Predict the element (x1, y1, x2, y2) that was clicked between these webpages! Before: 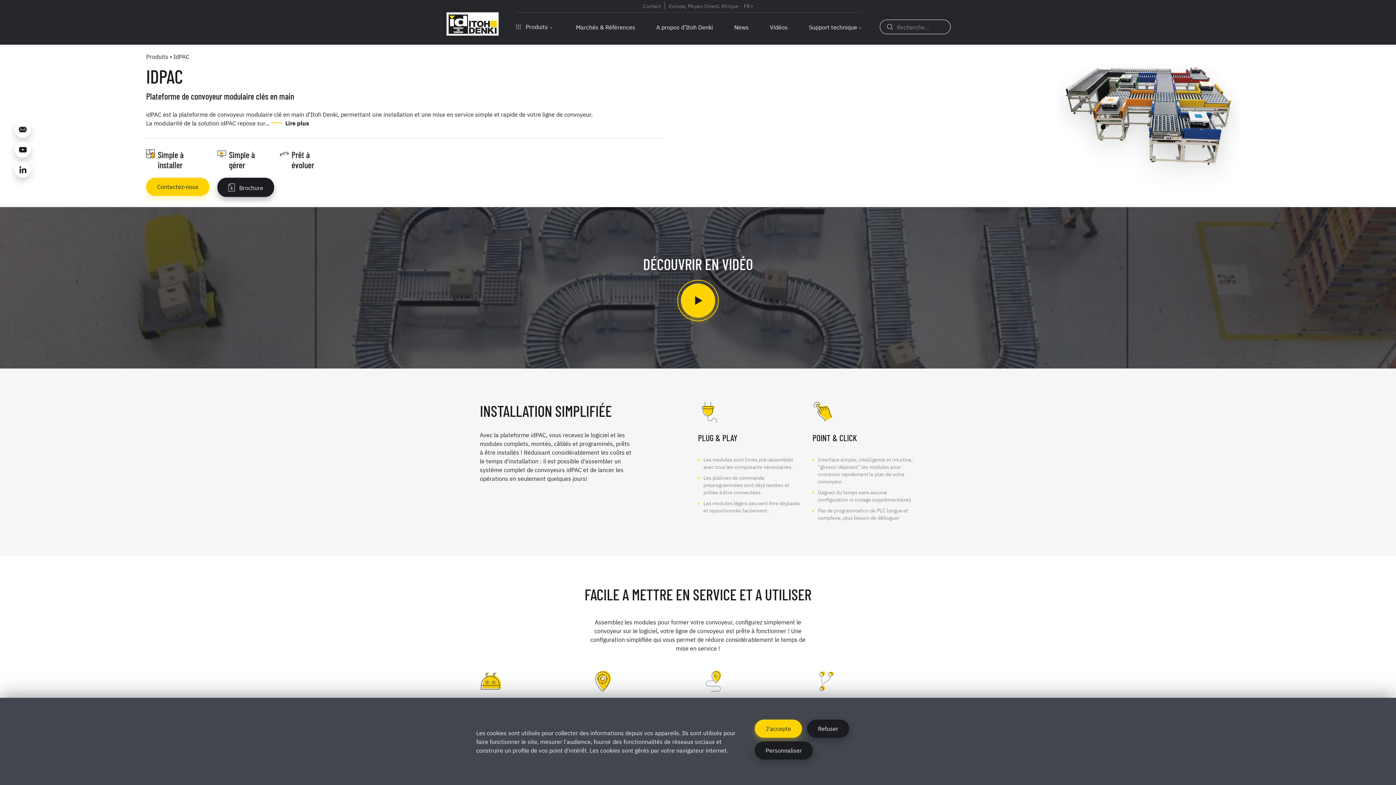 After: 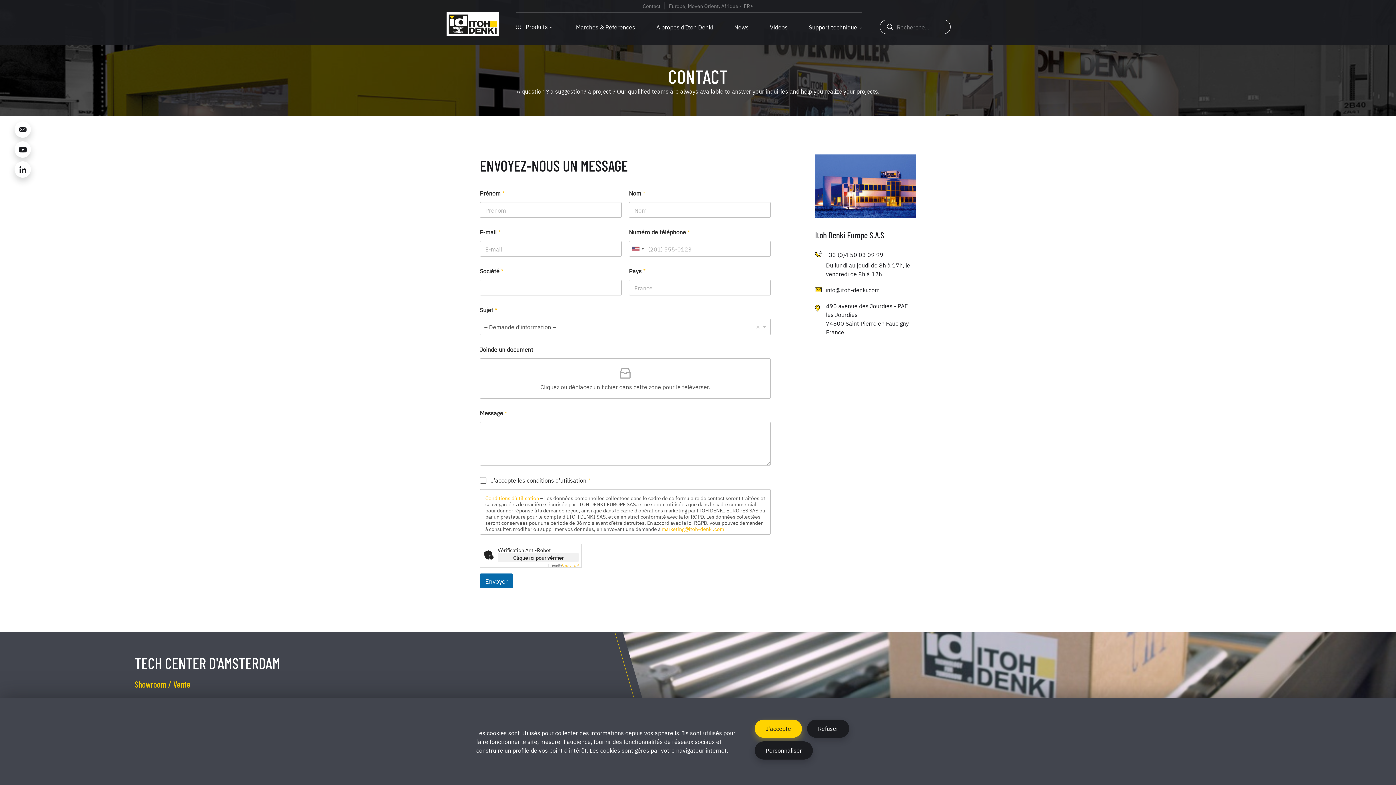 Action: bbox: (146, 177, 209, 196) label: Contactez-nous